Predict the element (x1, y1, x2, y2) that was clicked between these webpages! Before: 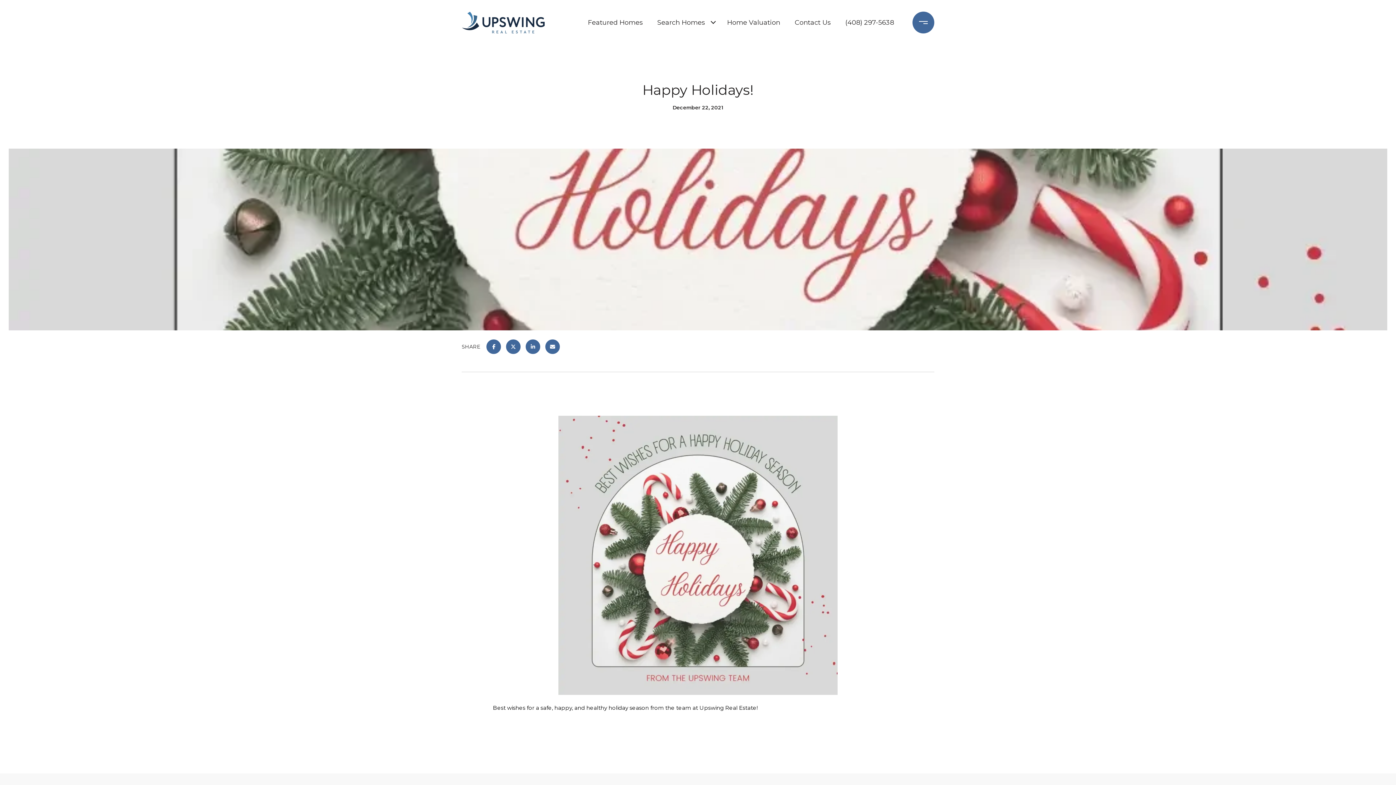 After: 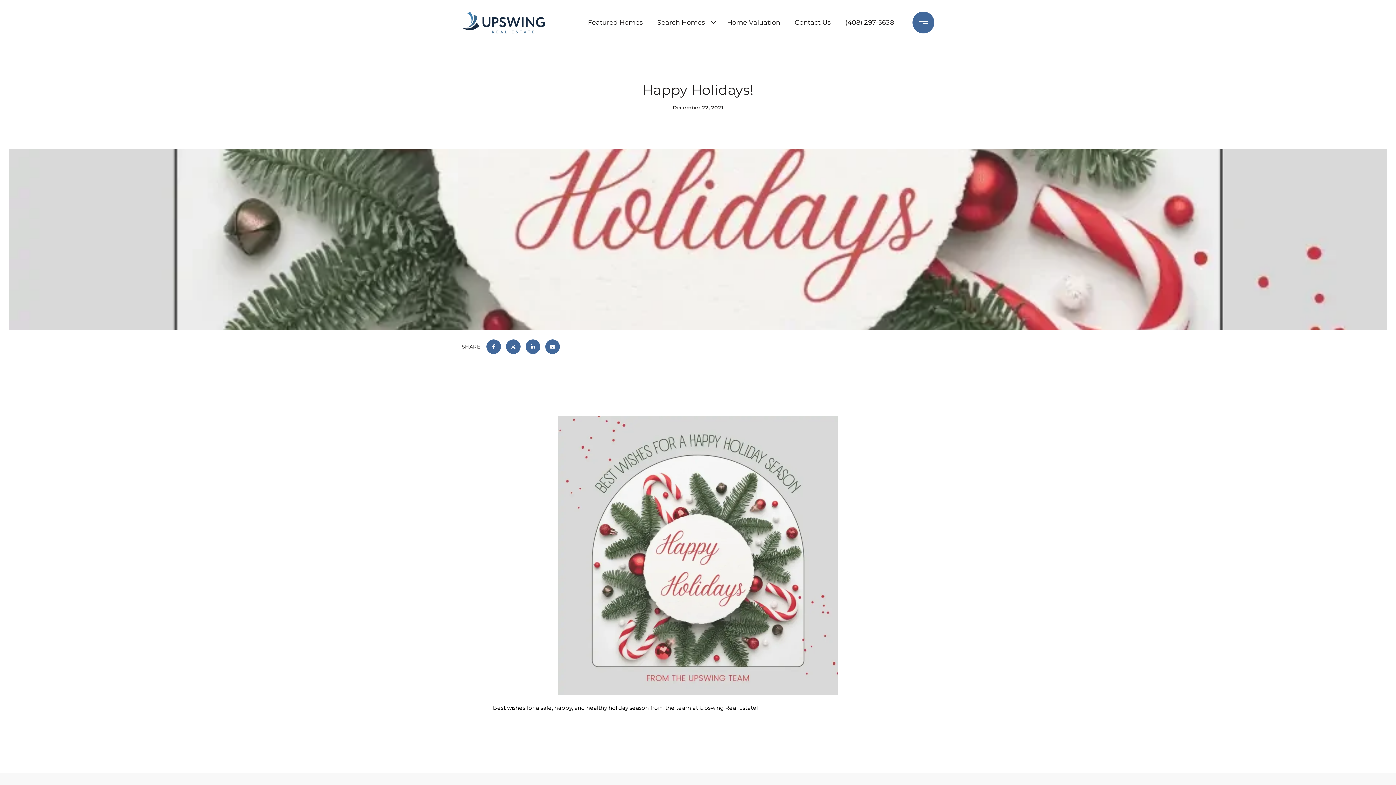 Action: label: Search Homes bbox: (653, 10, 708, 34)